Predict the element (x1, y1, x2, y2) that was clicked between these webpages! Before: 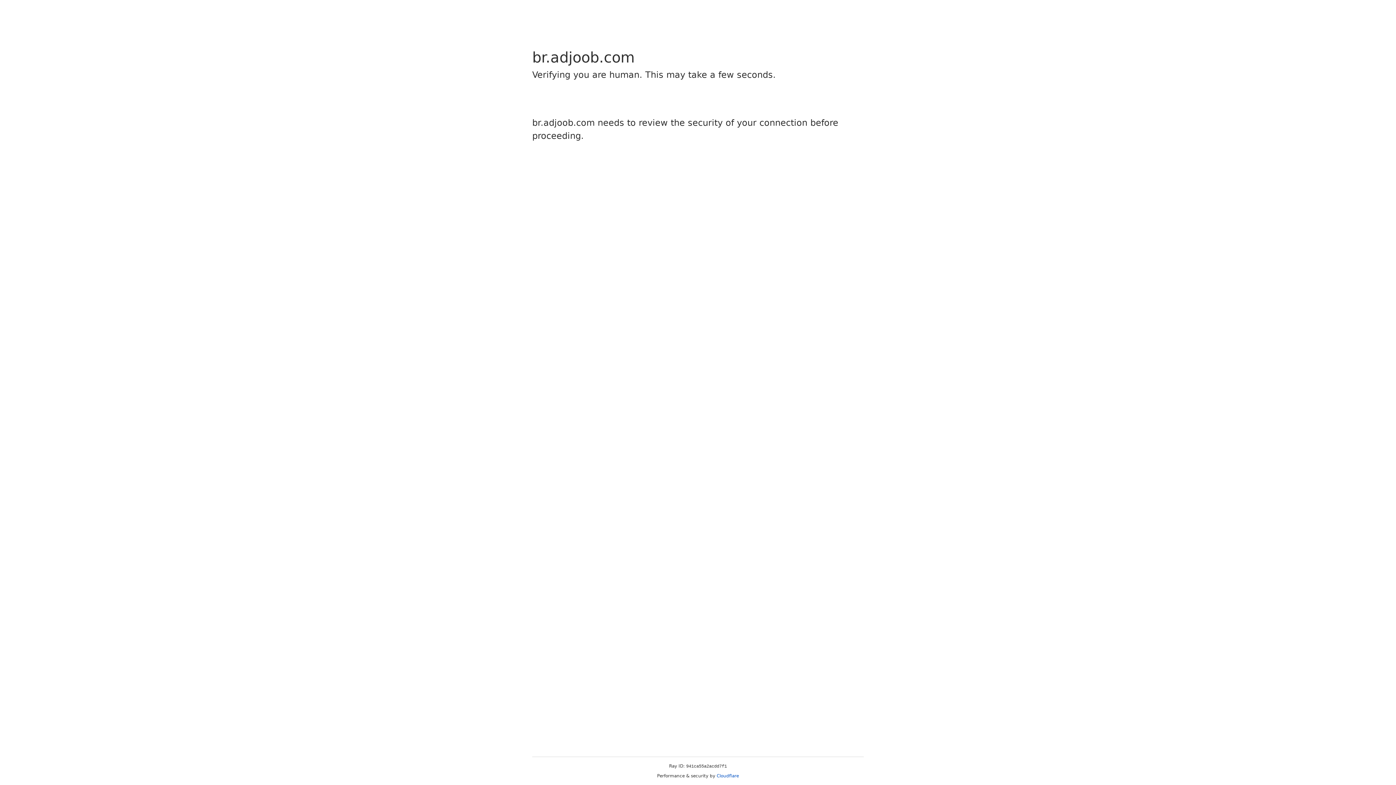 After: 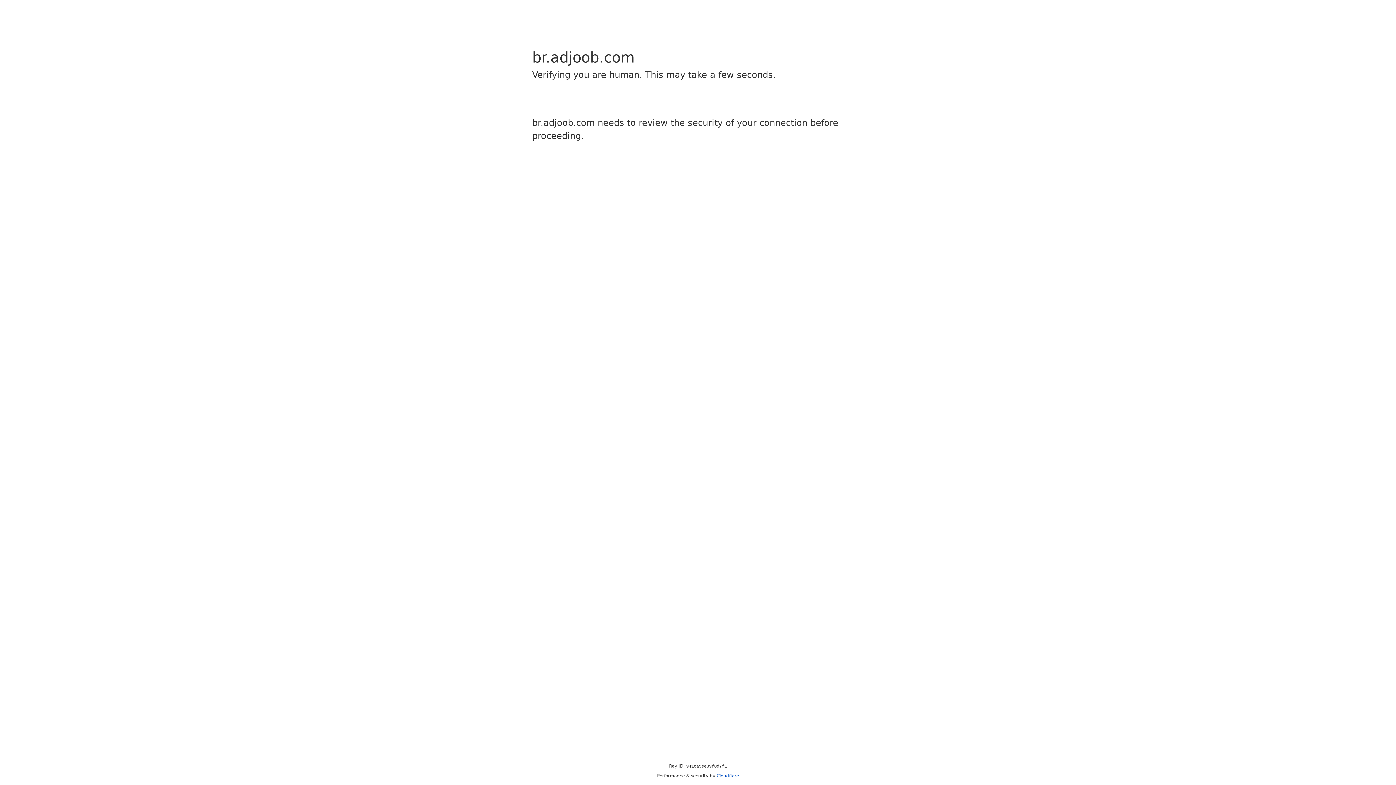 Action: bbox: (716, 773, 739, 778) label: Cloudflare